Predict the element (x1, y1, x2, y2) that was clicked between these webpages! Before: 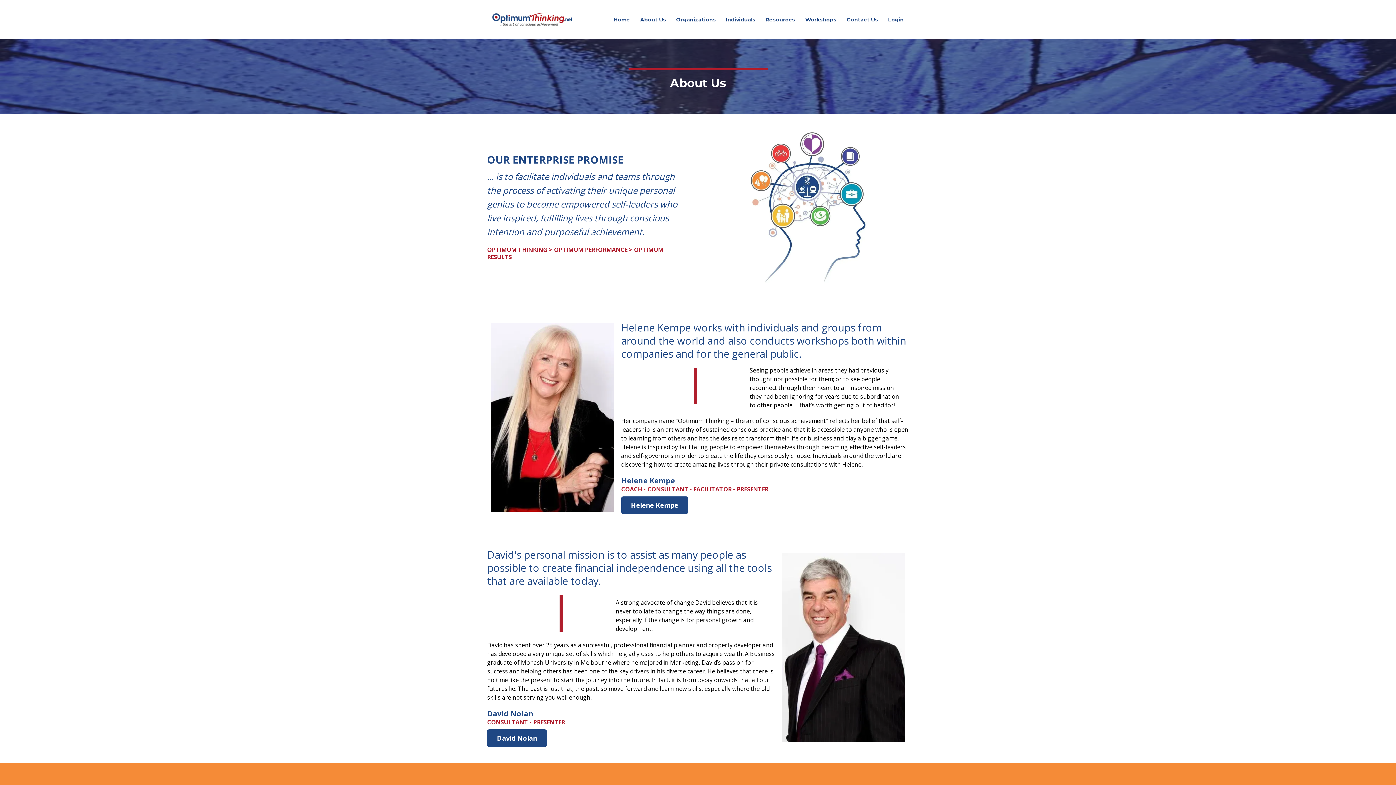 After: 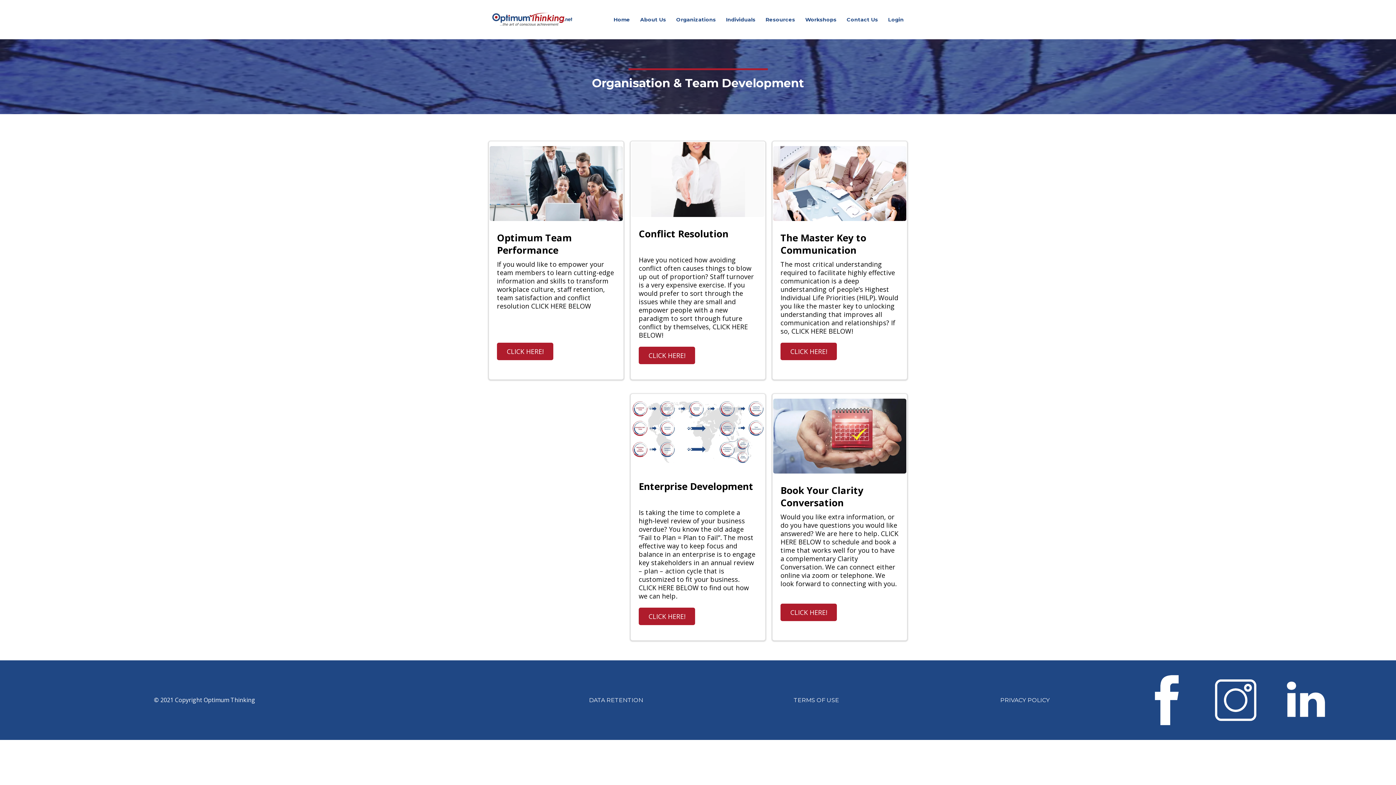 Action: label: Organizations bbox: (674, 13, 718, 25)